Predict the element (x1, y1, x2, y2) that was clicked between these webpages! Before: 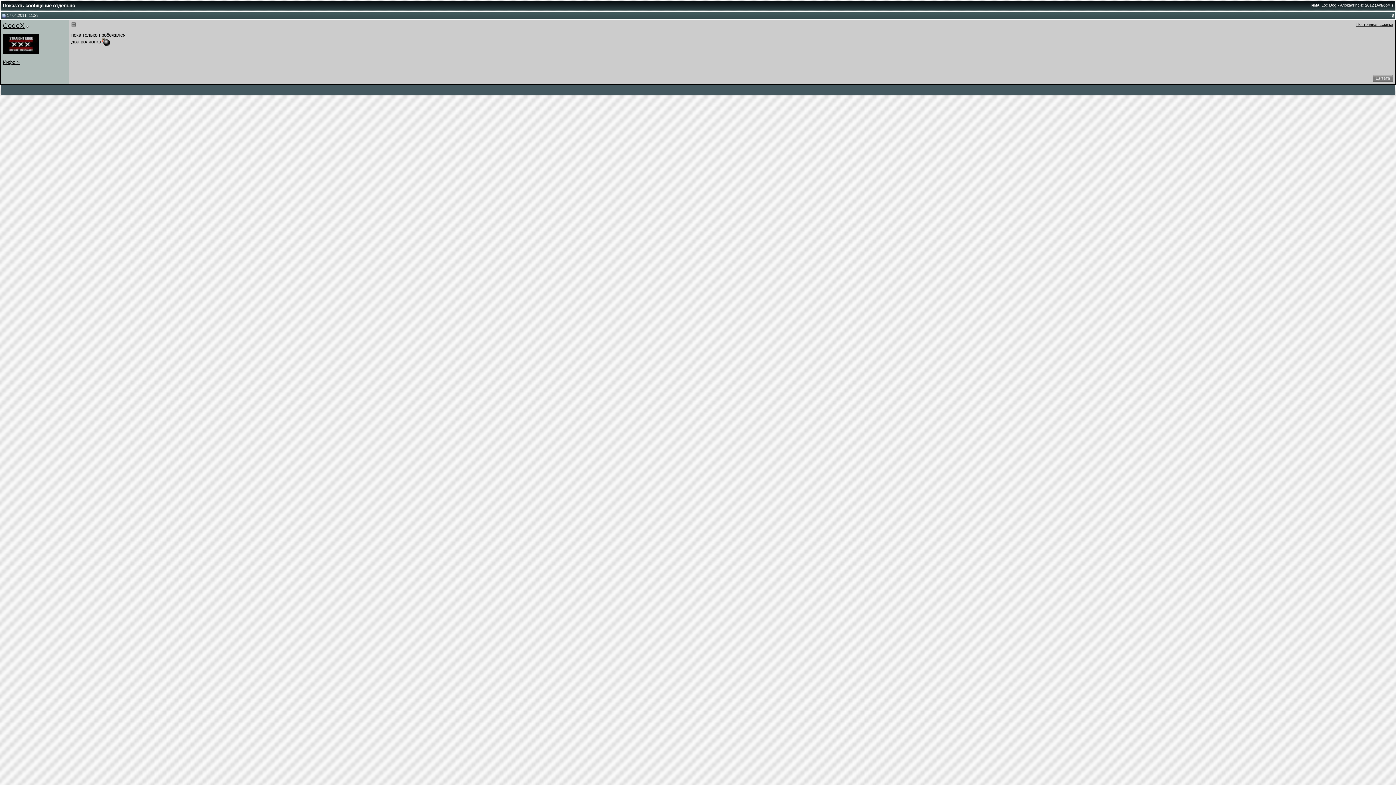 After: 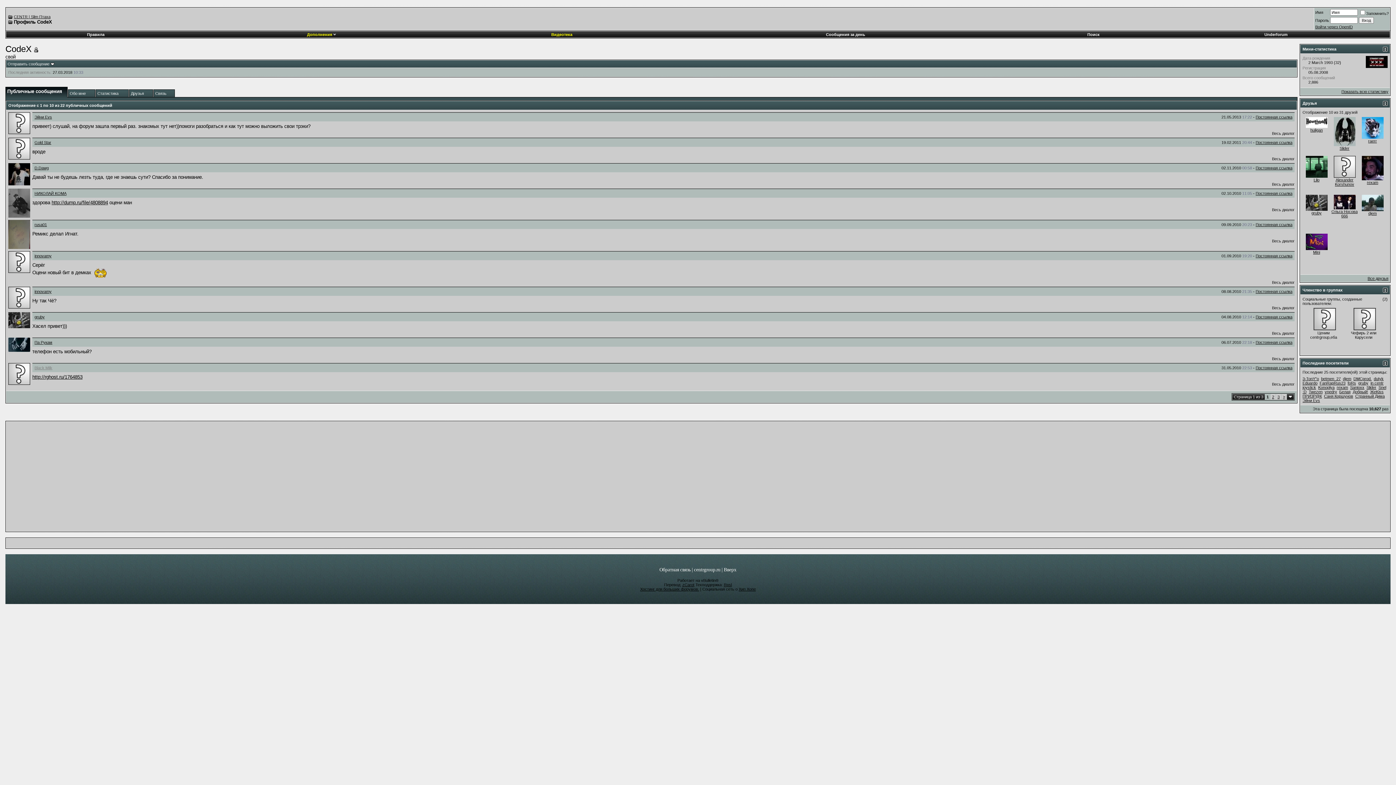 Action: bbox: (2, 50, 39, 54)